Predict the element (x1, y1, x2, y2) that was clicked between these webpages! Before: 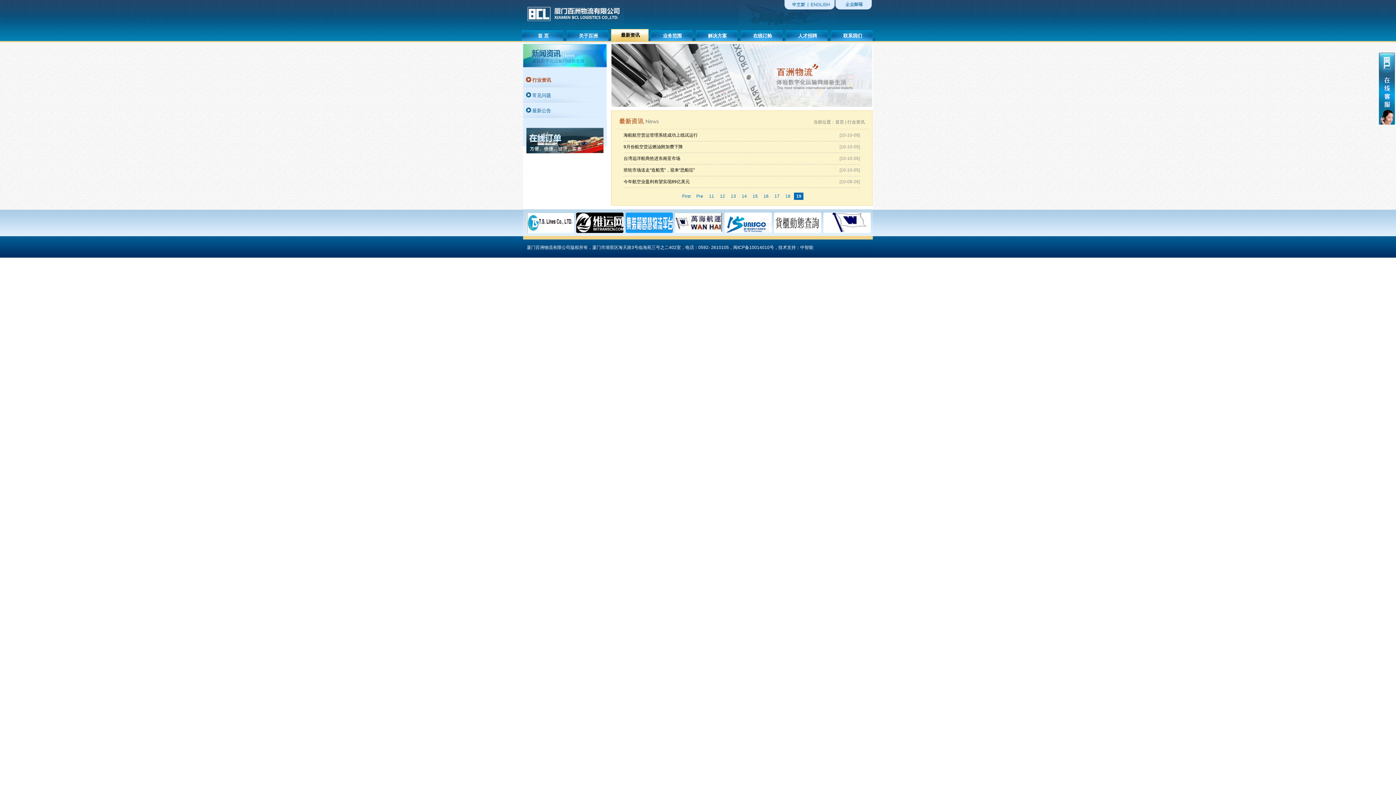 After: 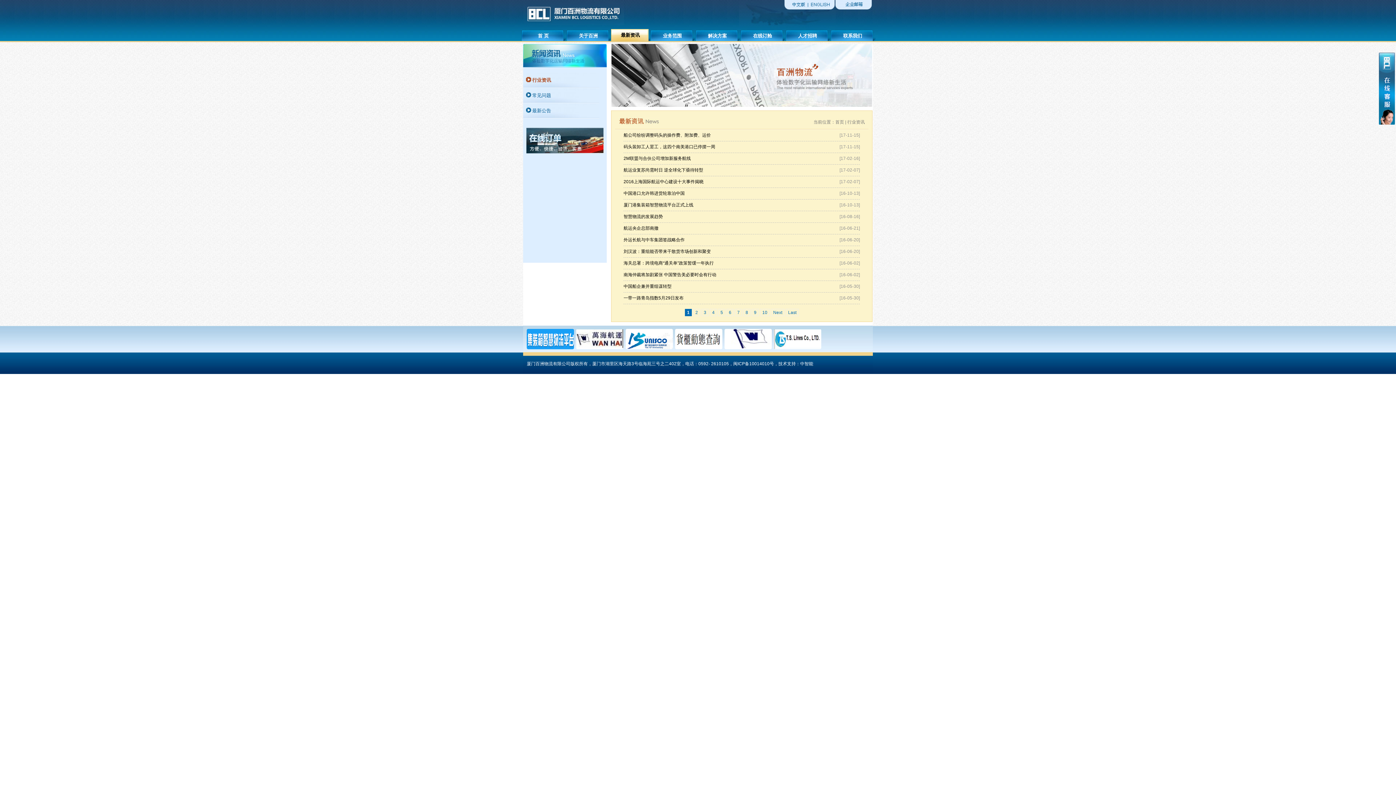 Action: label: First bbox: (680, 192, 692, 200)